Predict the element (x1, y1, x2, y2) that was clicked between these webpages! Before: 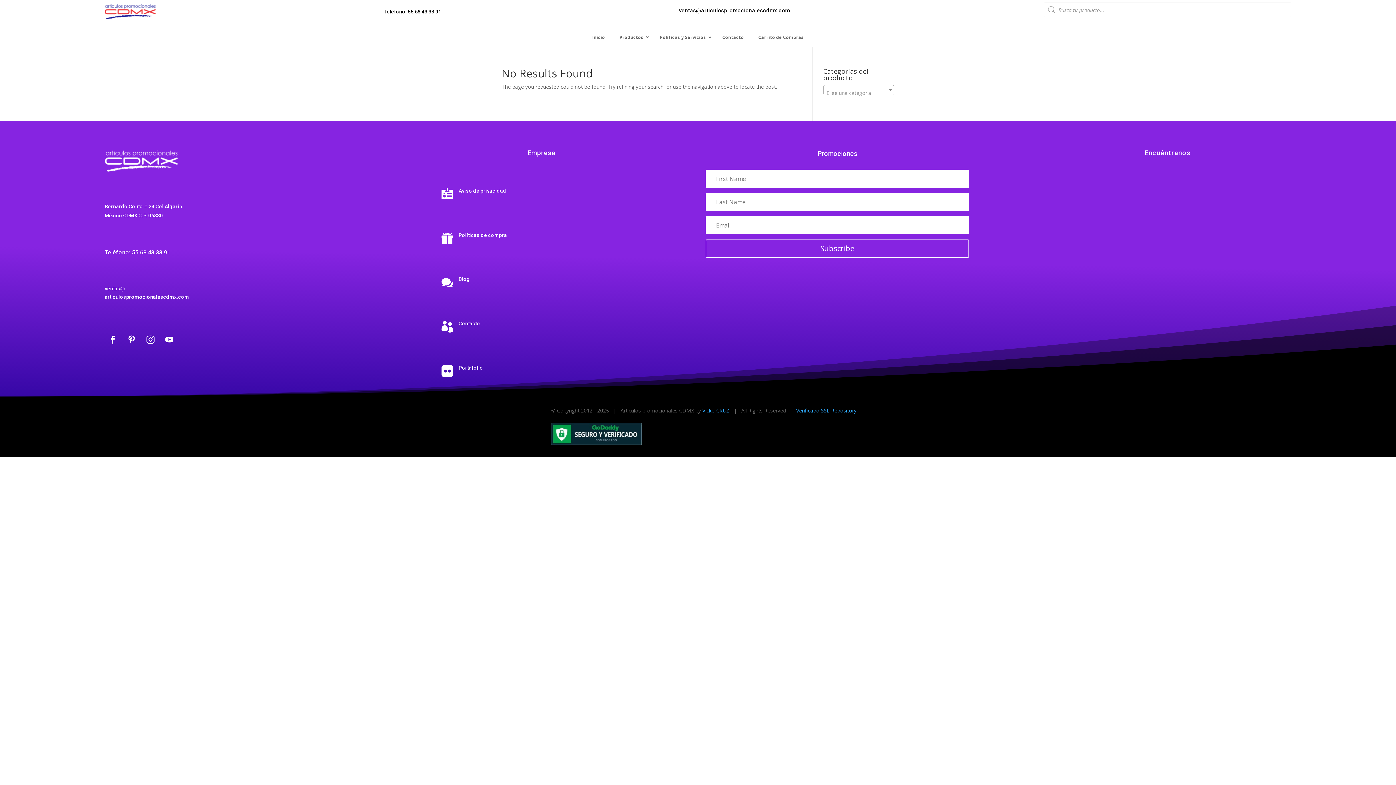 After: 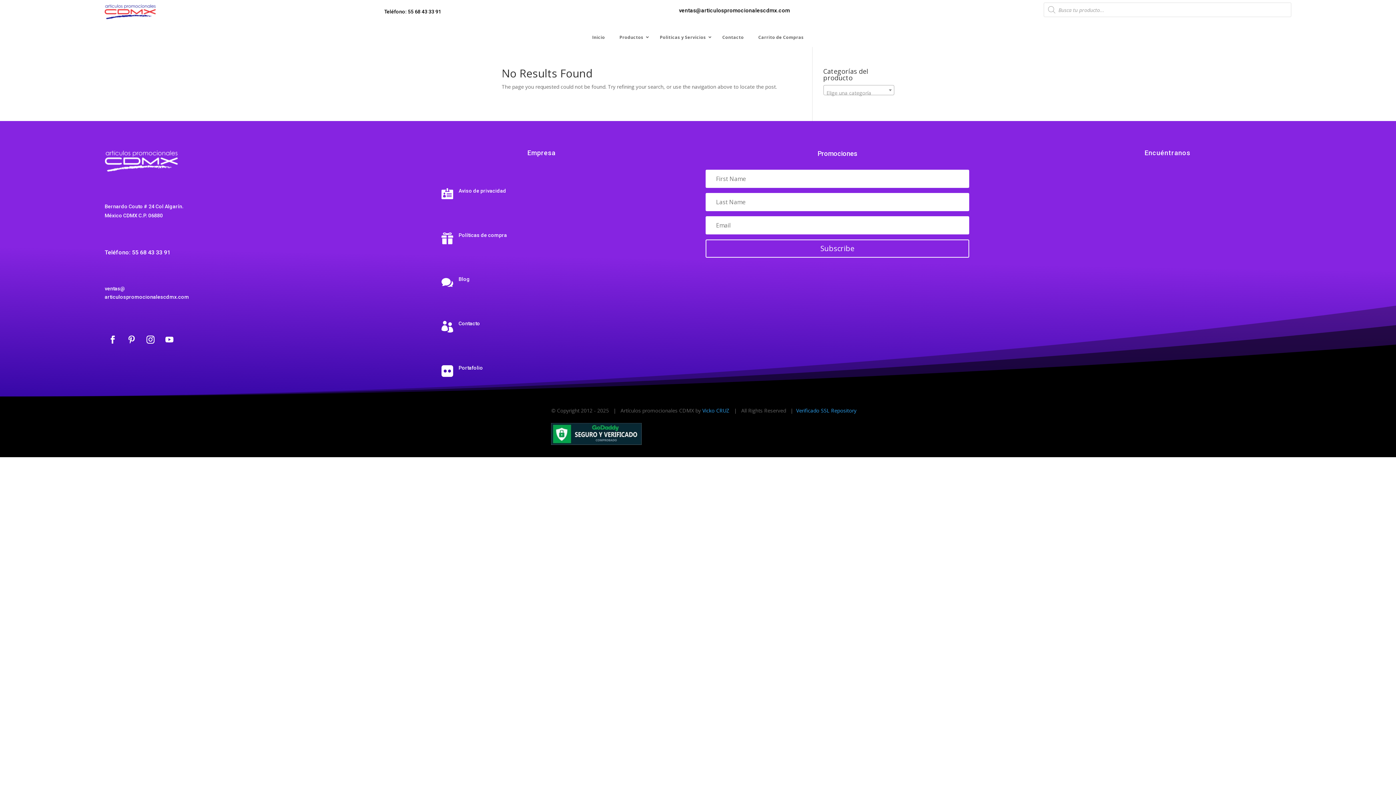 Action: label: Verificado SSL Repository bbox: (796, 407, 856, 414)